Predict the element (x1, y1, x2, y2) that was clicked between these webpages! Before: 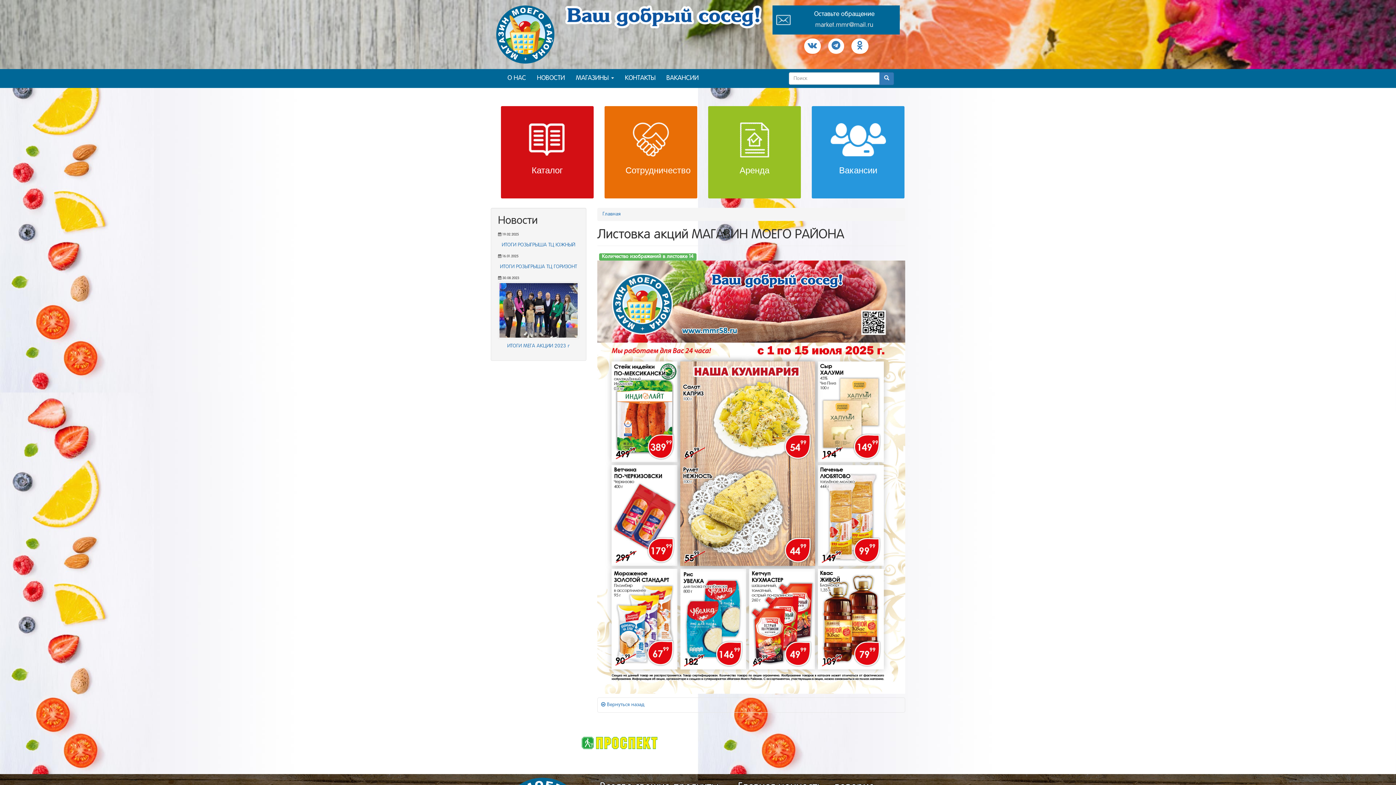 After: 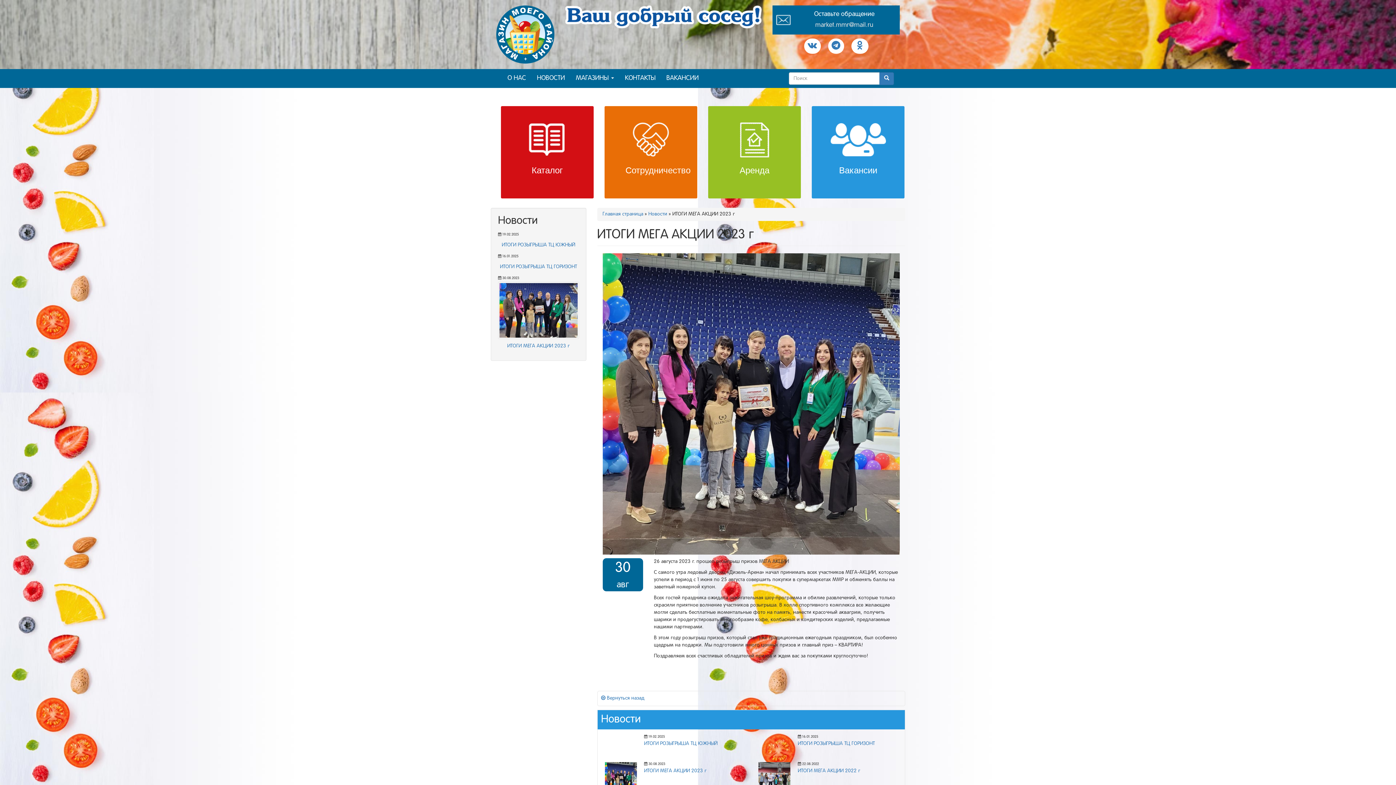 Action: bbox: (498, 281, 579, 339)